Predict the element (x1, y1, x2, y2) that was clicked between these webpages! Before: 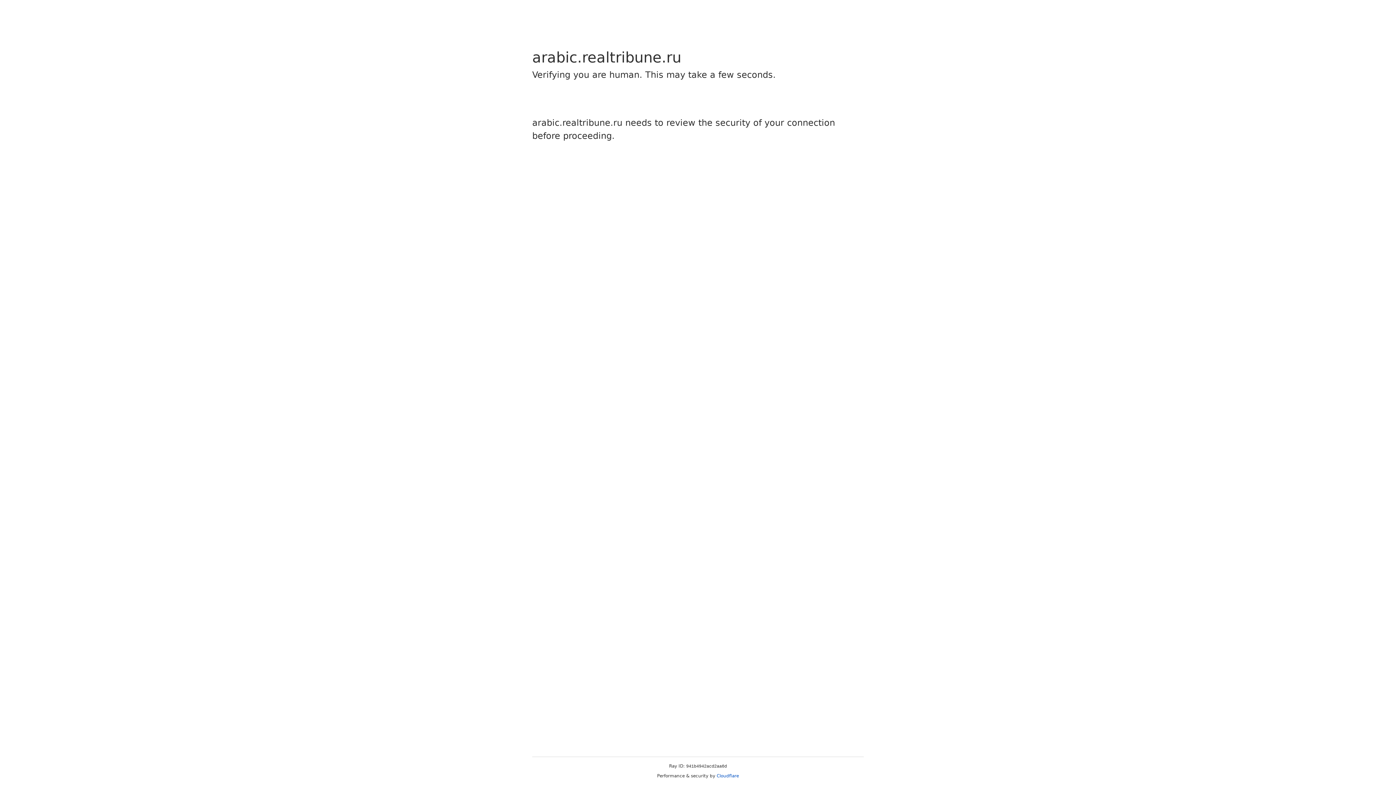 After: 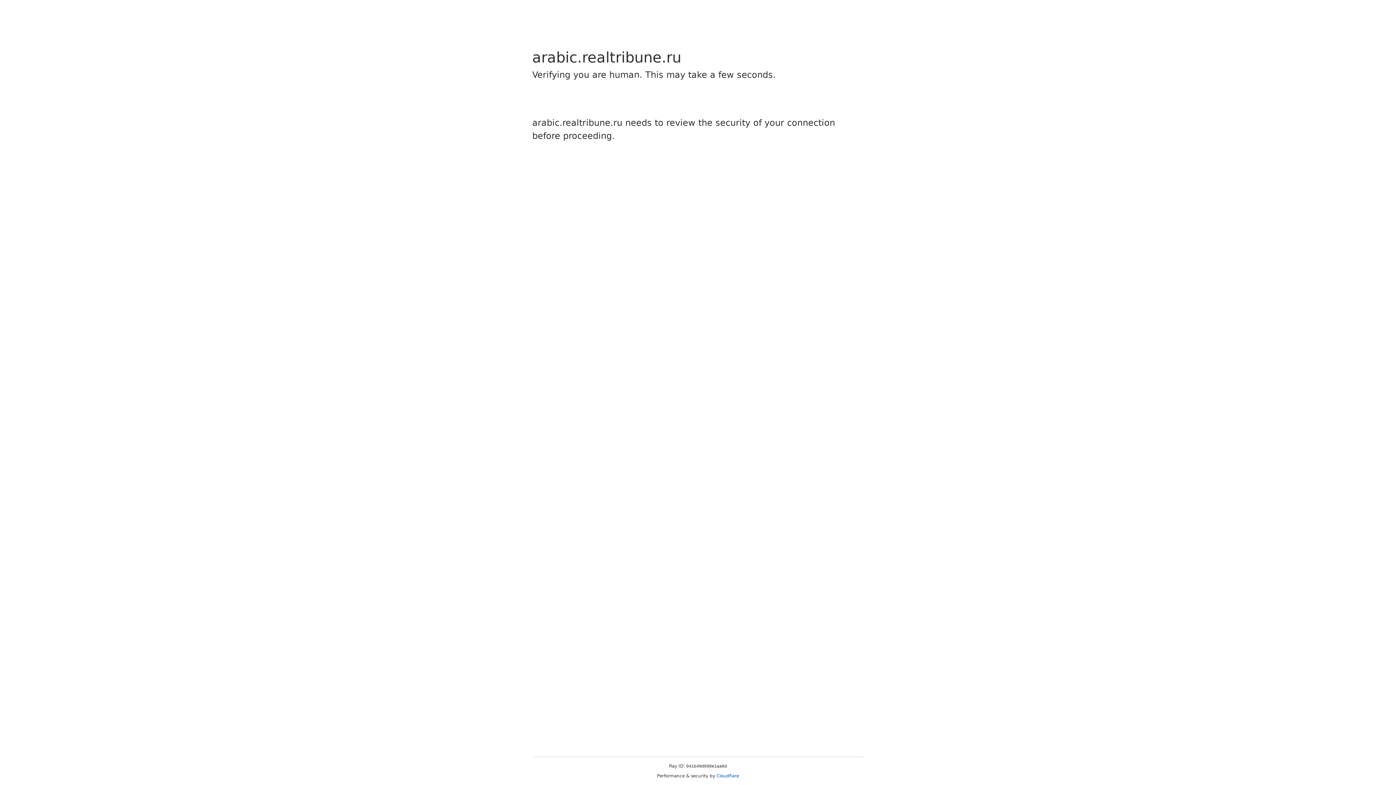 Action: bbox: (716, 773, 739, 778) label: Cloudflare